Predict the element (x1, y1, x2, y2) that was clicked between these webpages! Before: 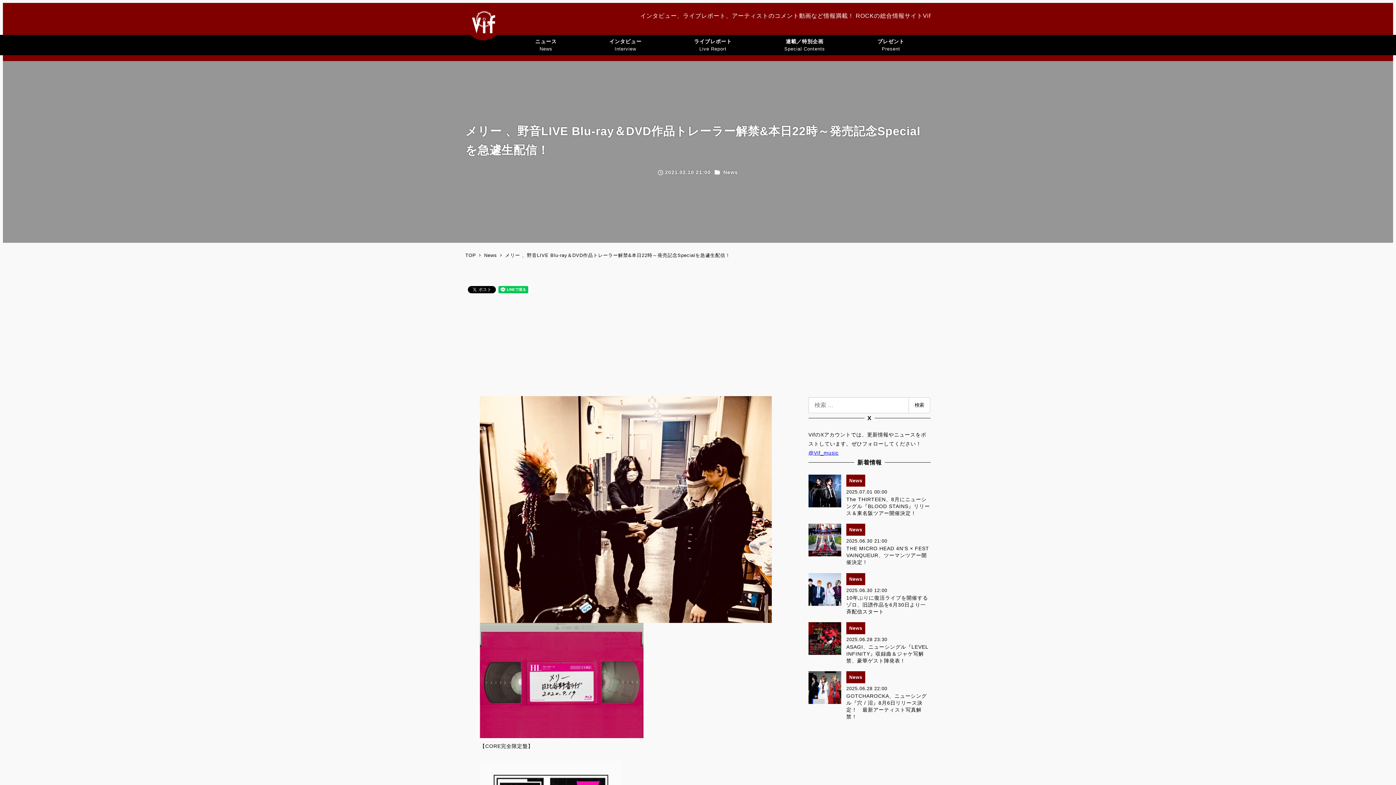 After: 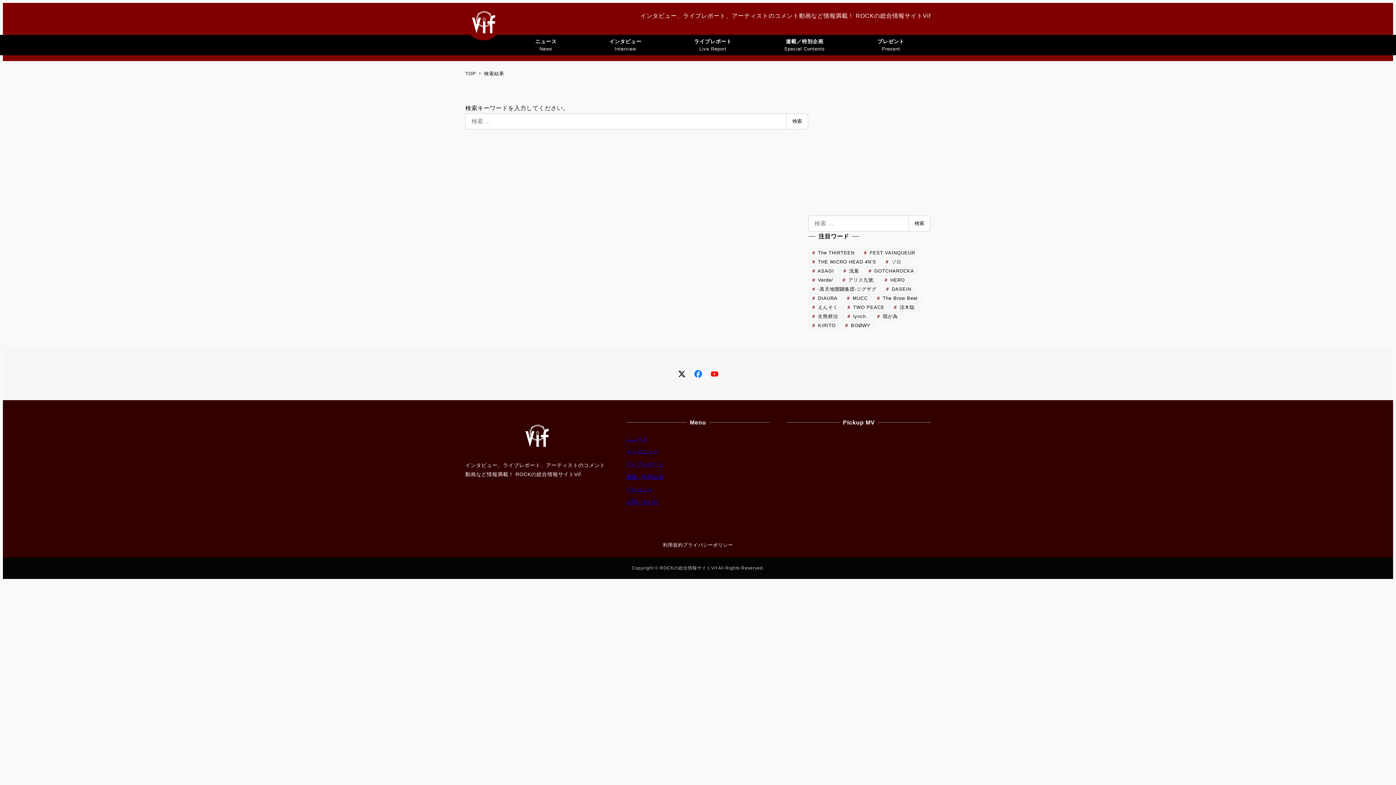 Action: label: 検索 bbox: (908, 397, 930, 413)